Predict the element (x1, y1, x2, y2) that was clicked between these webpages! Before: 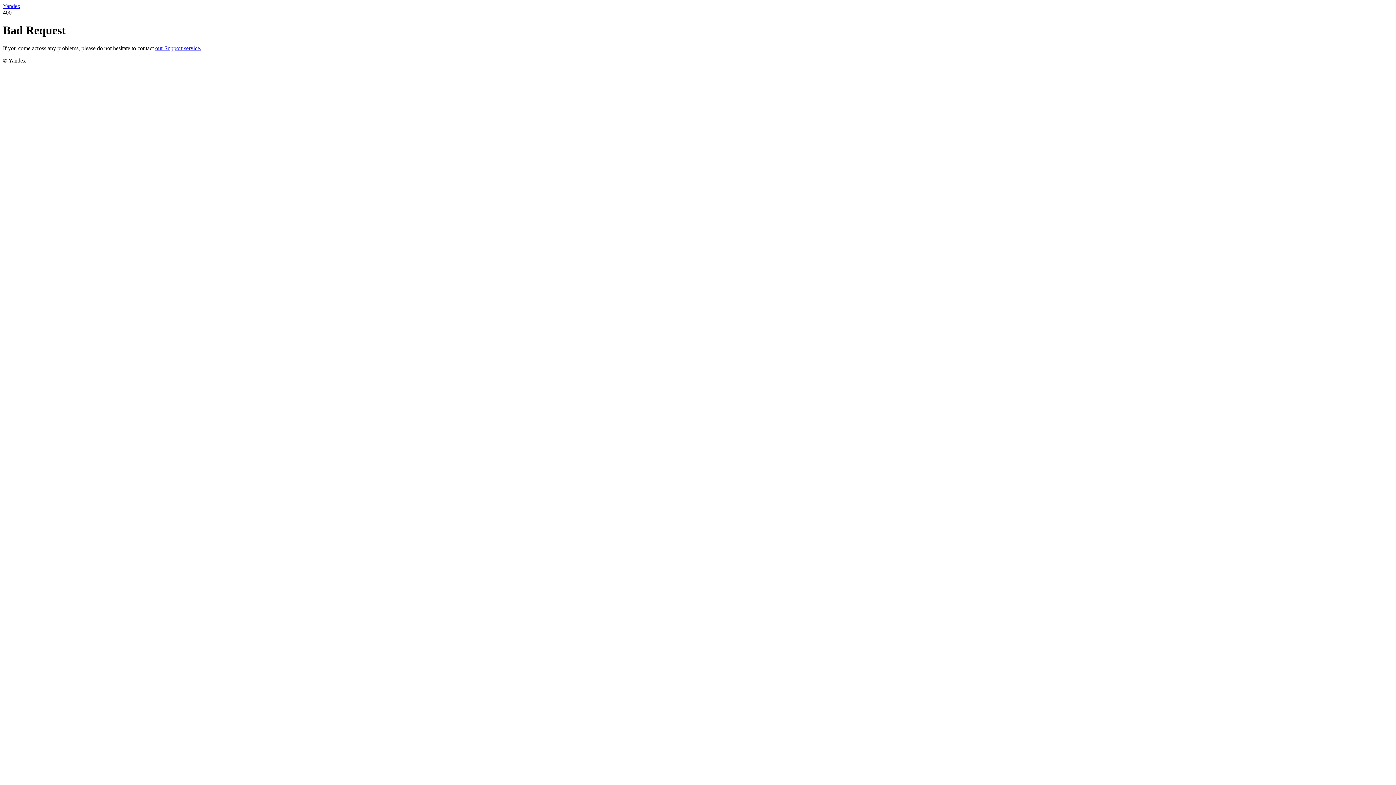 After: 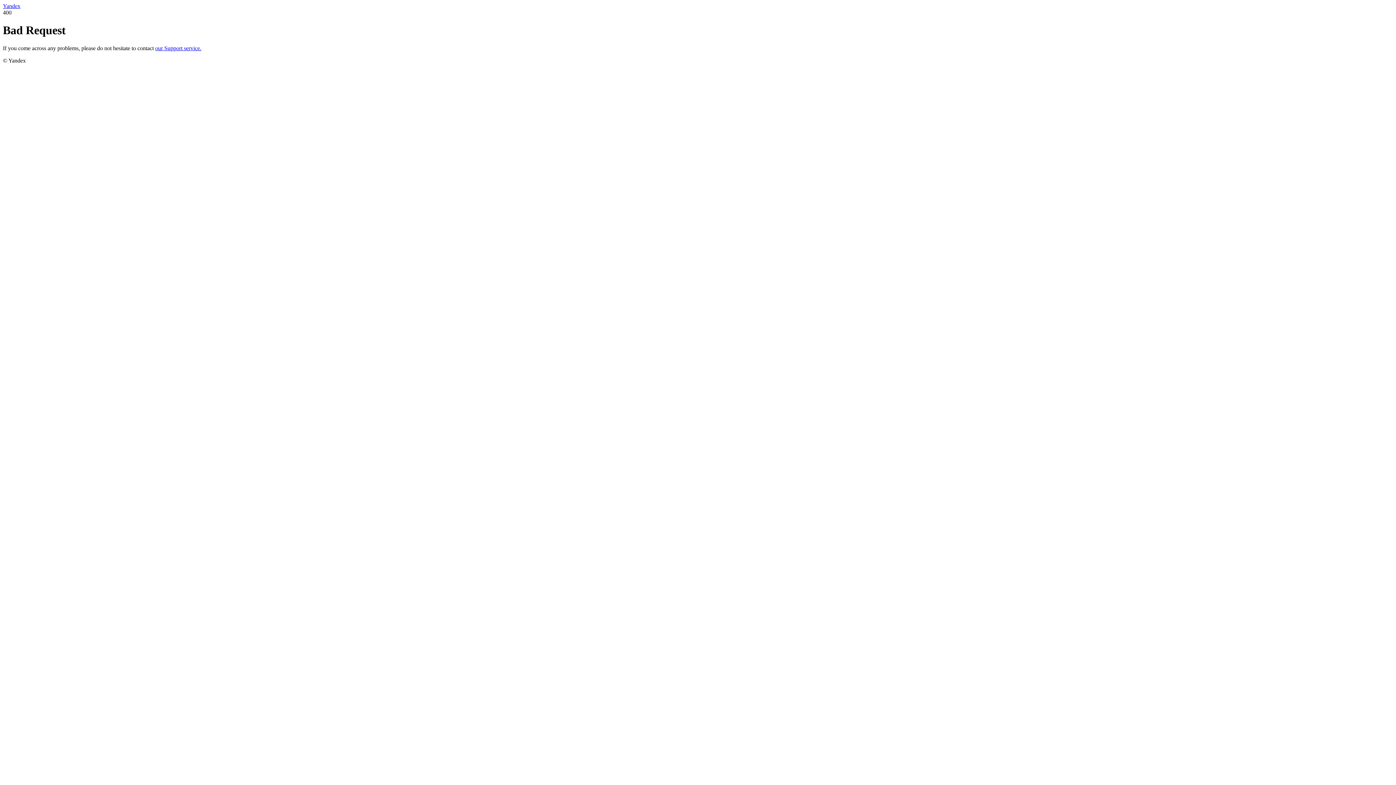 Action: bbox: (155, 45, 201, 51) label: our Support service.